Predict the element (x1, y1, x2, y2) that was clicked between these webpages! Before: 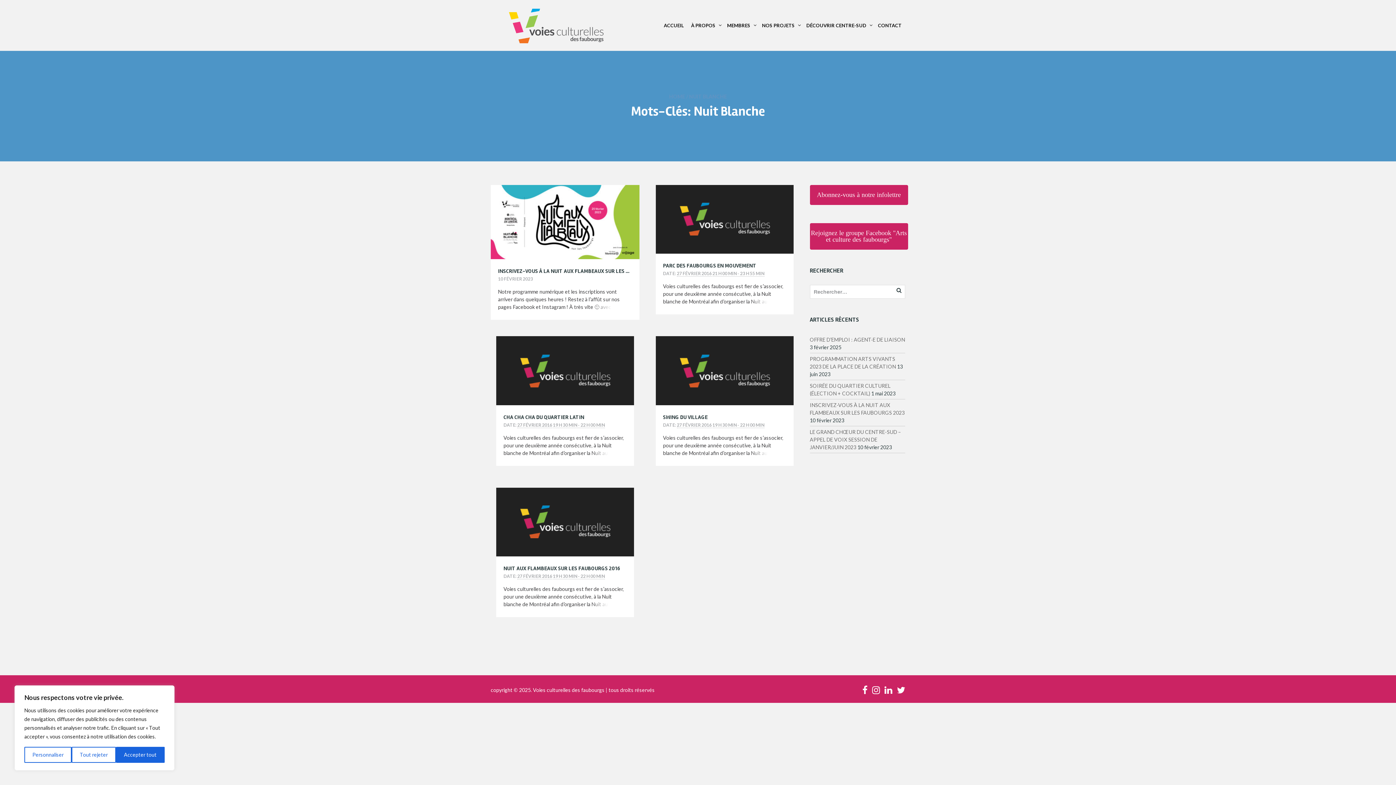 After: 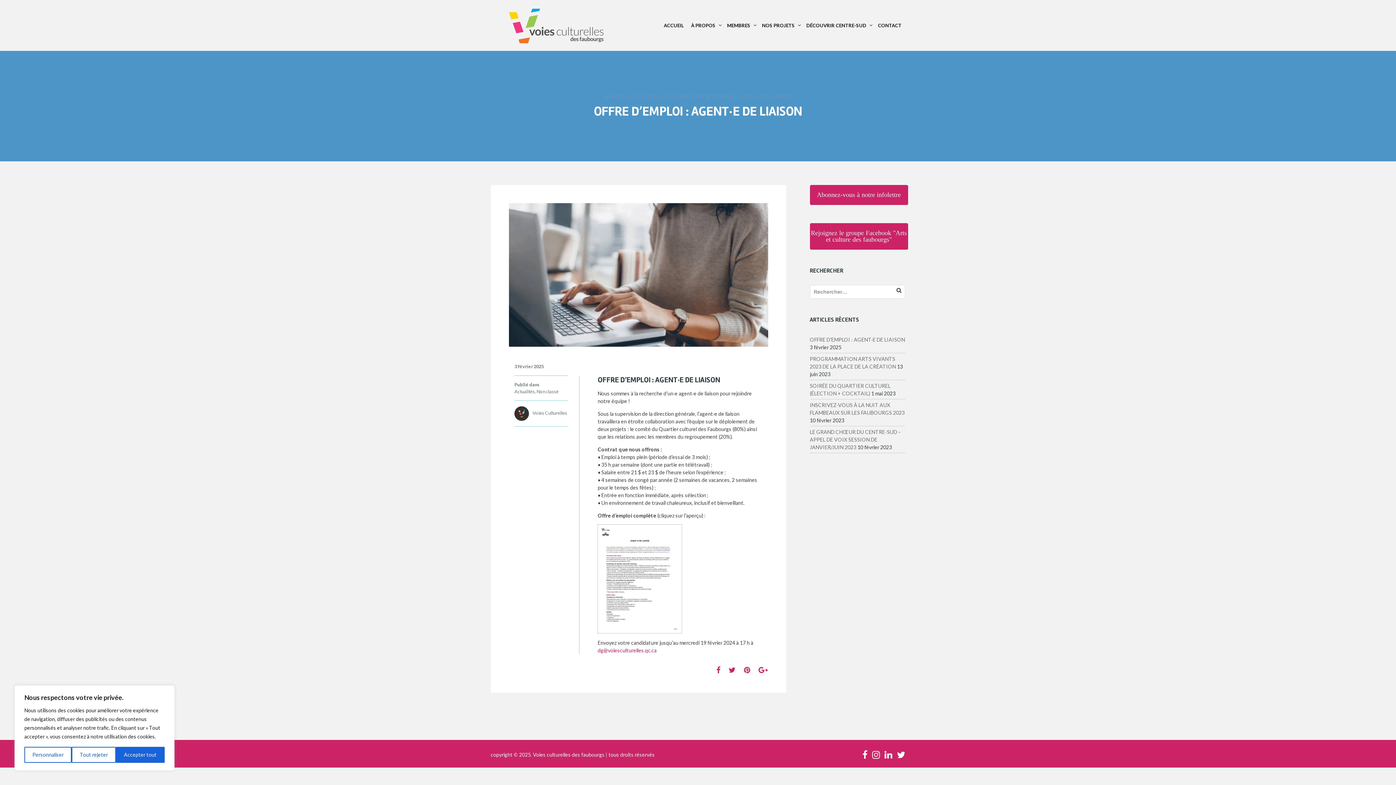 Action: bbox: (810, 336, 905, 342) label: OFFRE D’EMPLOI : AGENT·E DE LIAISON